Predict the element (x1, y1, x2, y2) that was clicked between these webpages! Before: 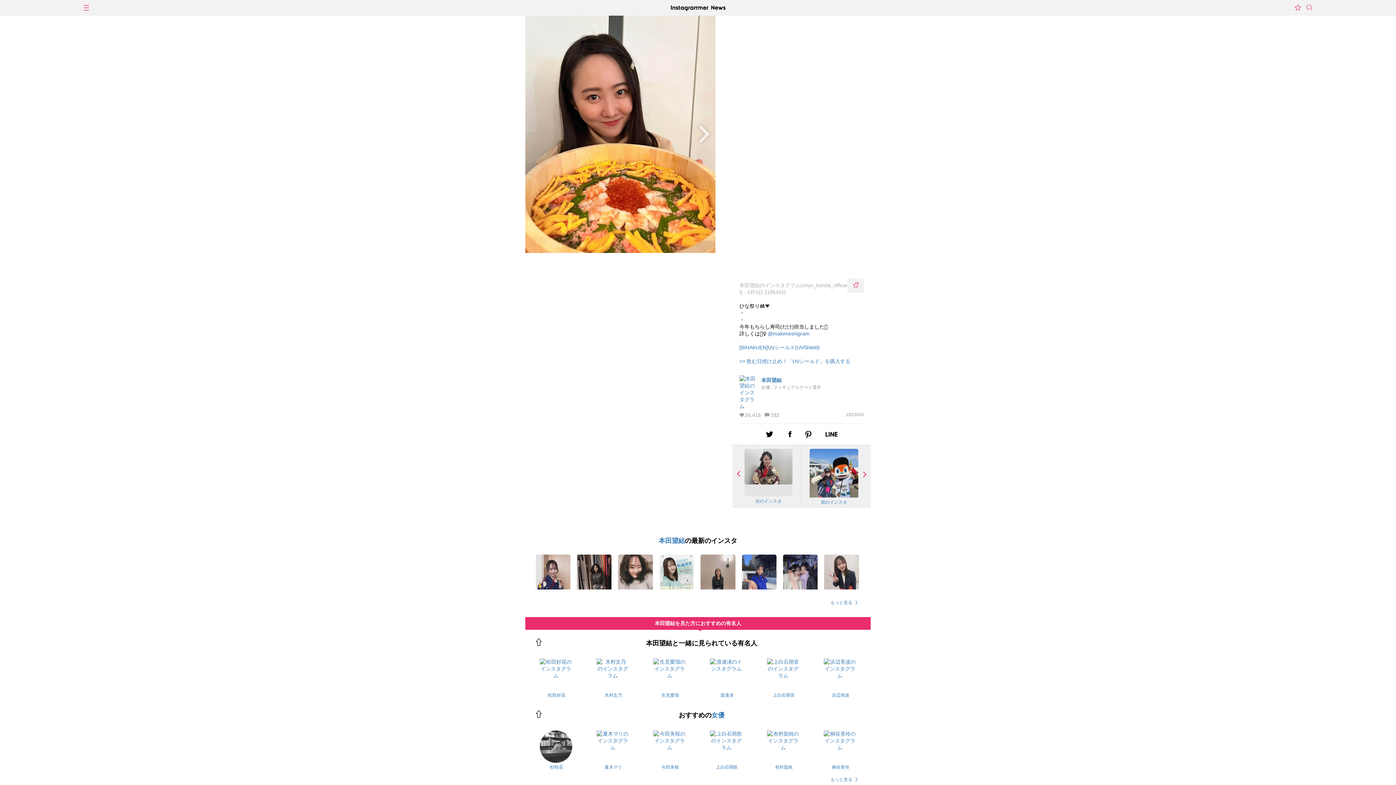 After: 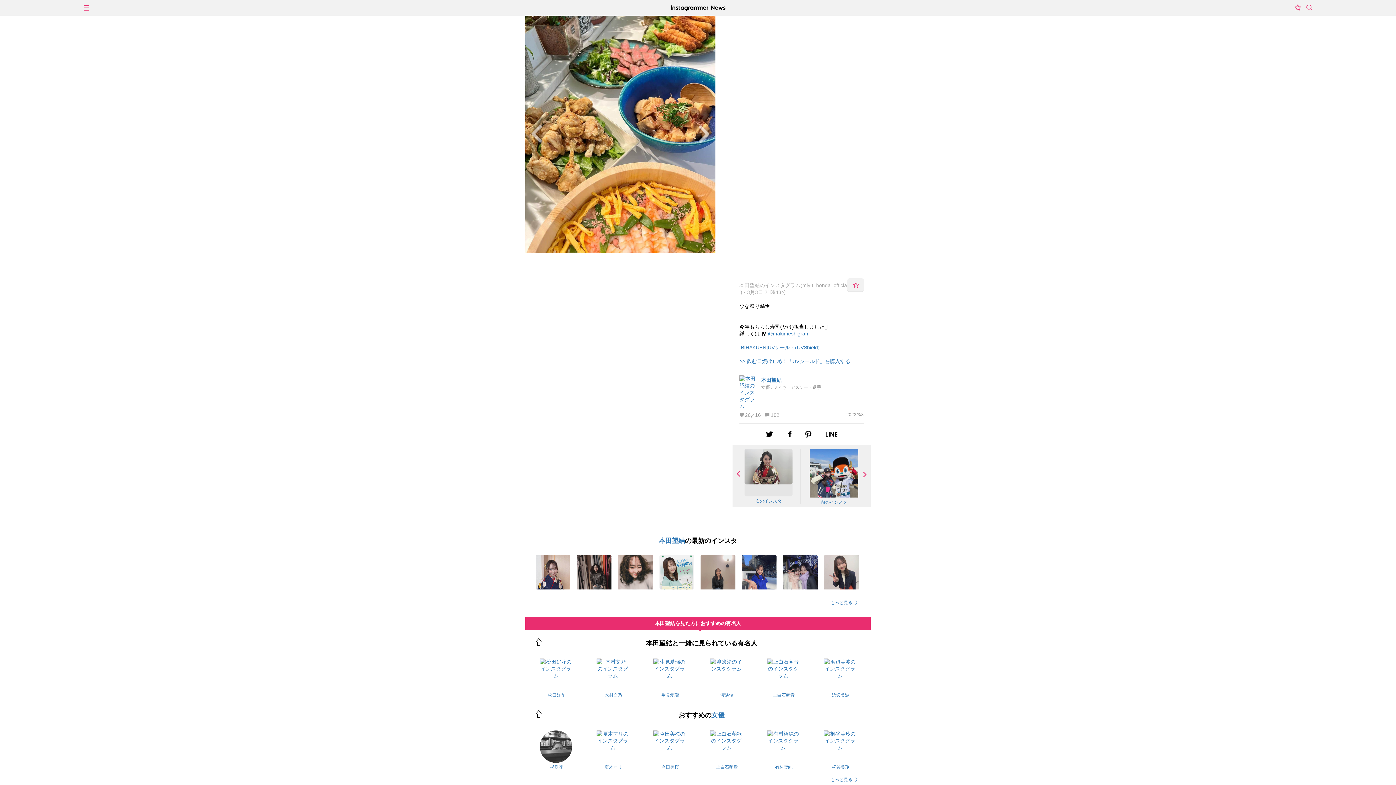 Action: bbox: (692, 122, 715, 145)